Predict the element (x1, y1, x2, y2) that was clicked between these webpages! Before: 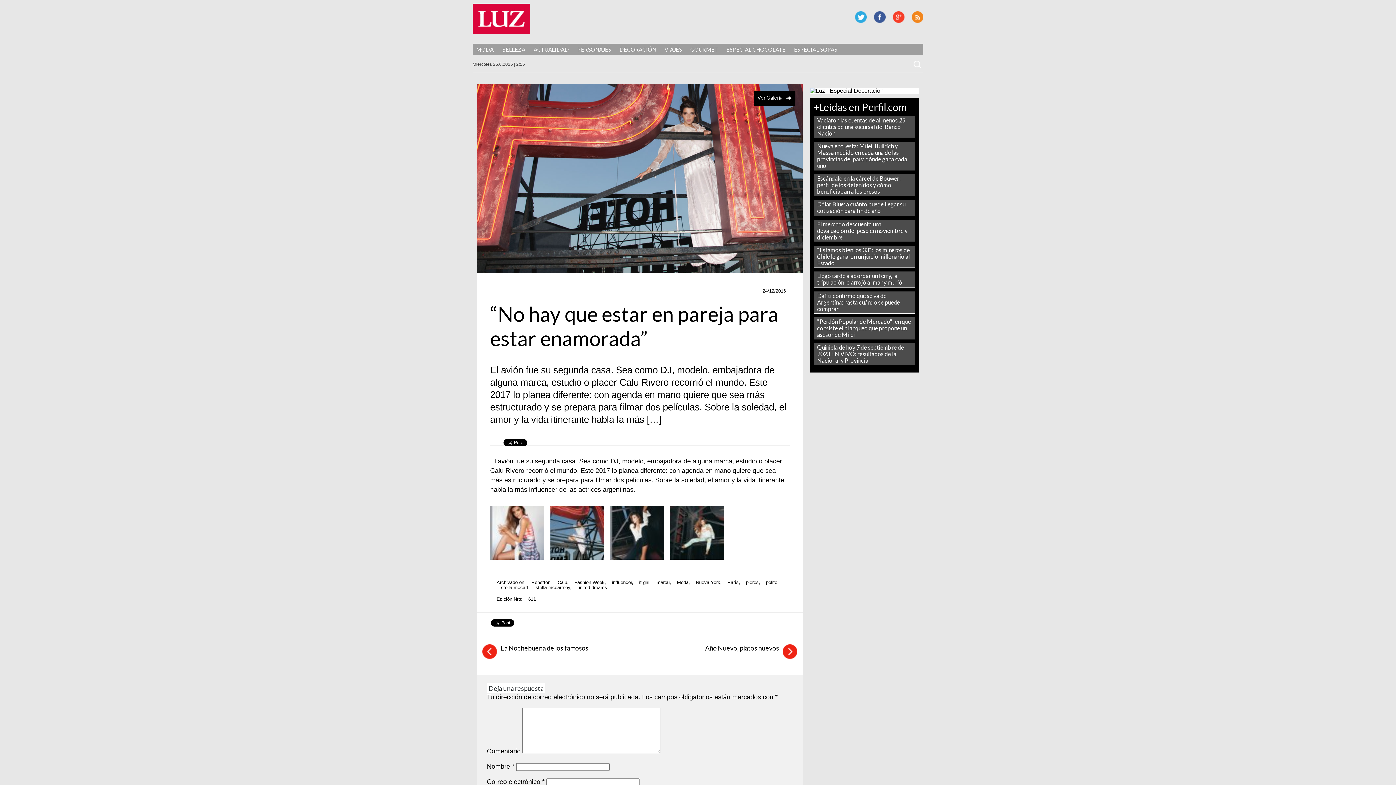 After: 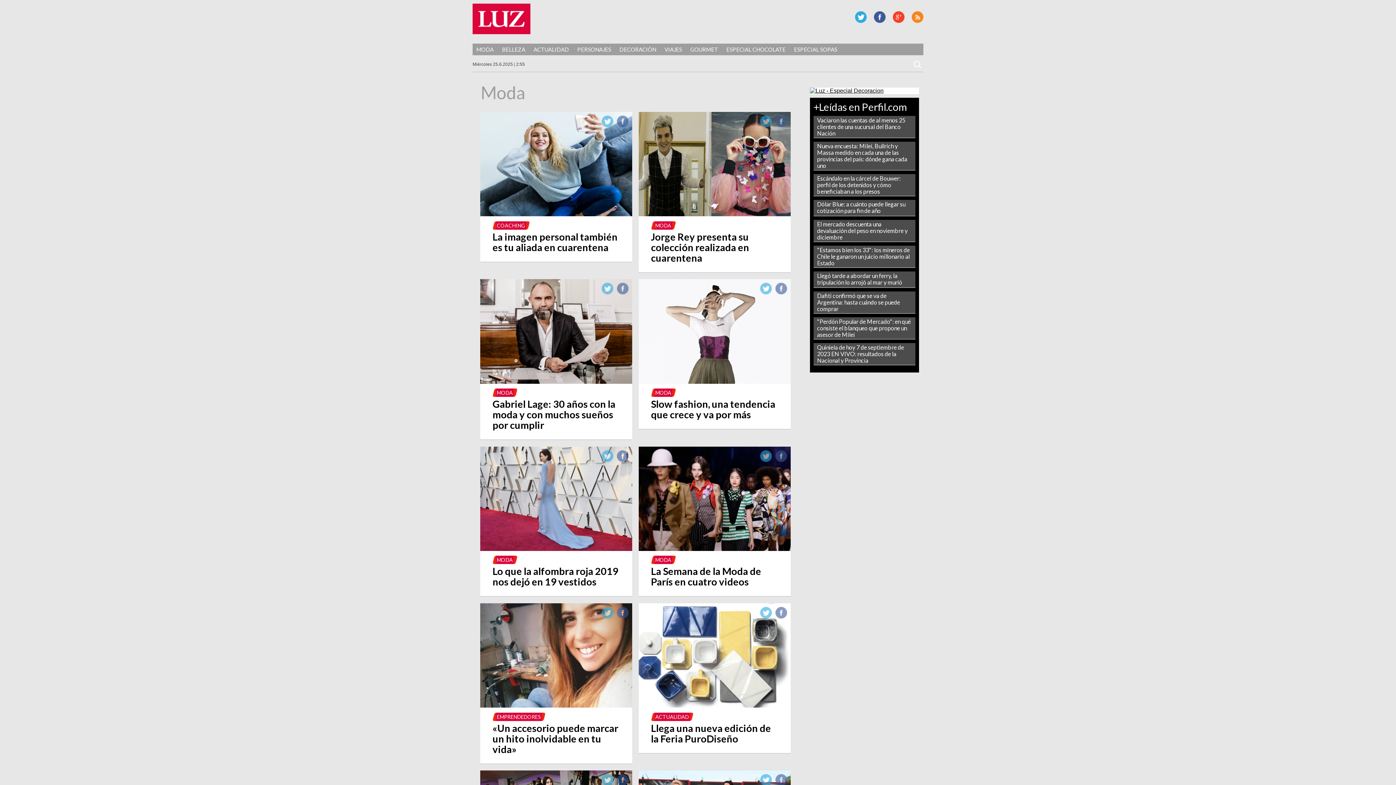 Action: label: Moda bbox: (672, 579, 688, 585)